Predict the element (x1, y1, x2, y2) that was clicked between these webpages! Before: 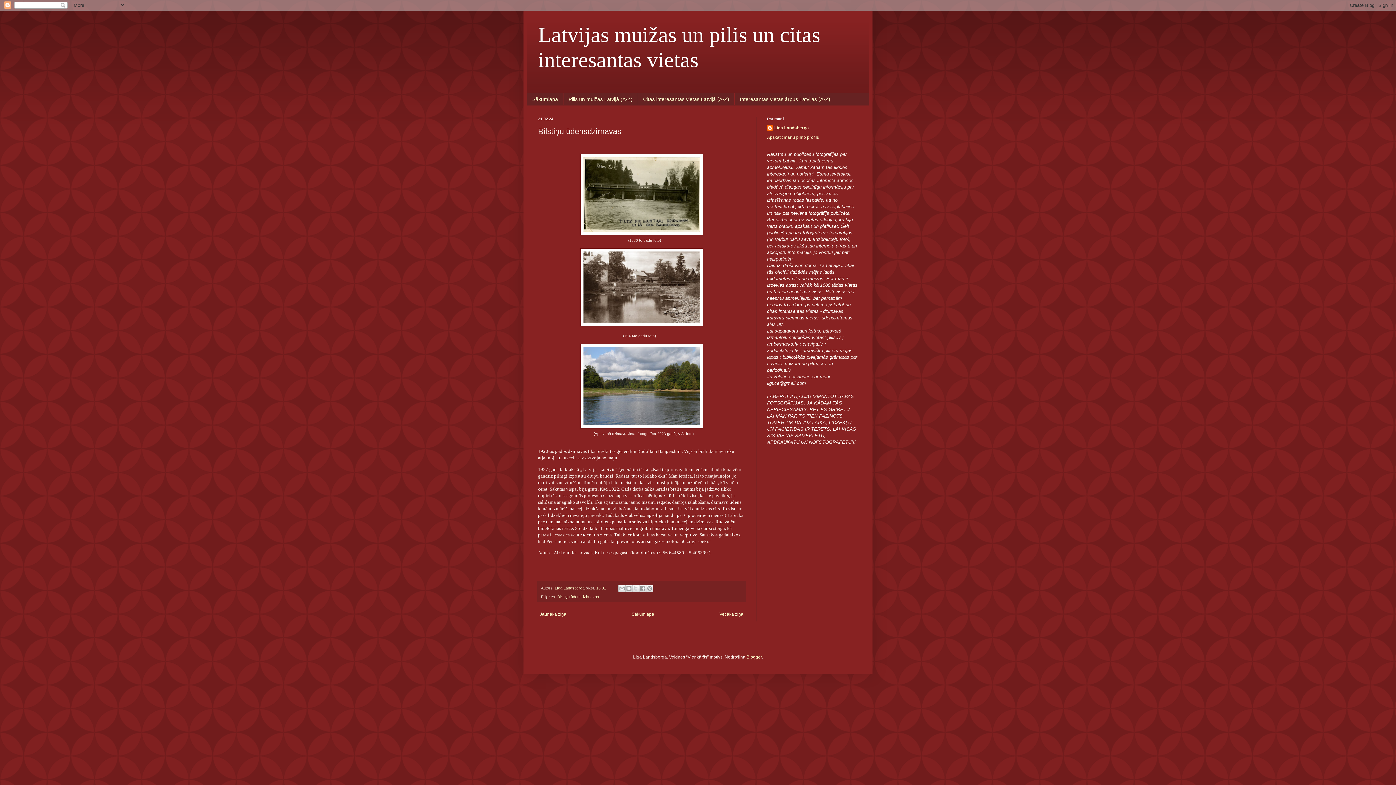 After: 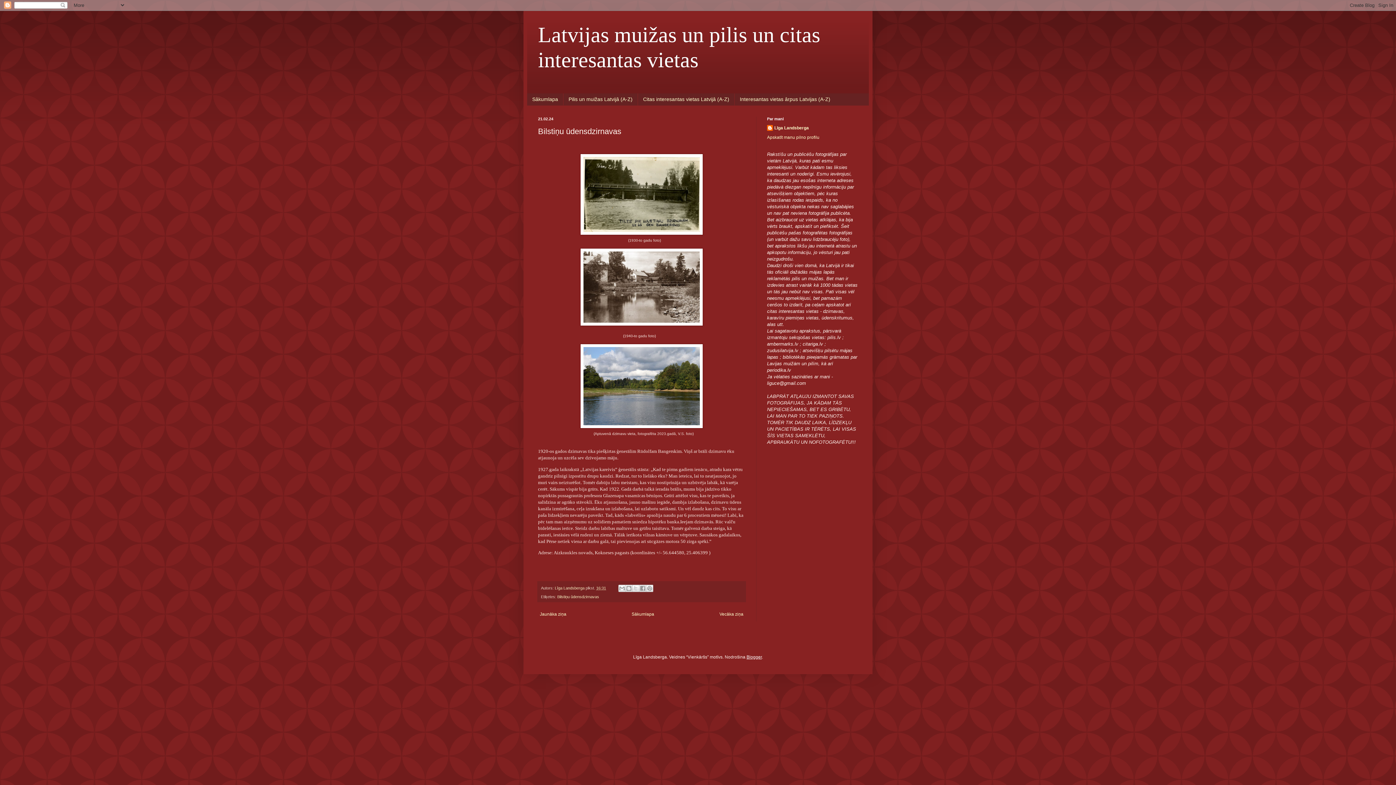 Action: label: Blogger bbox: (746, 655, 762, 660)